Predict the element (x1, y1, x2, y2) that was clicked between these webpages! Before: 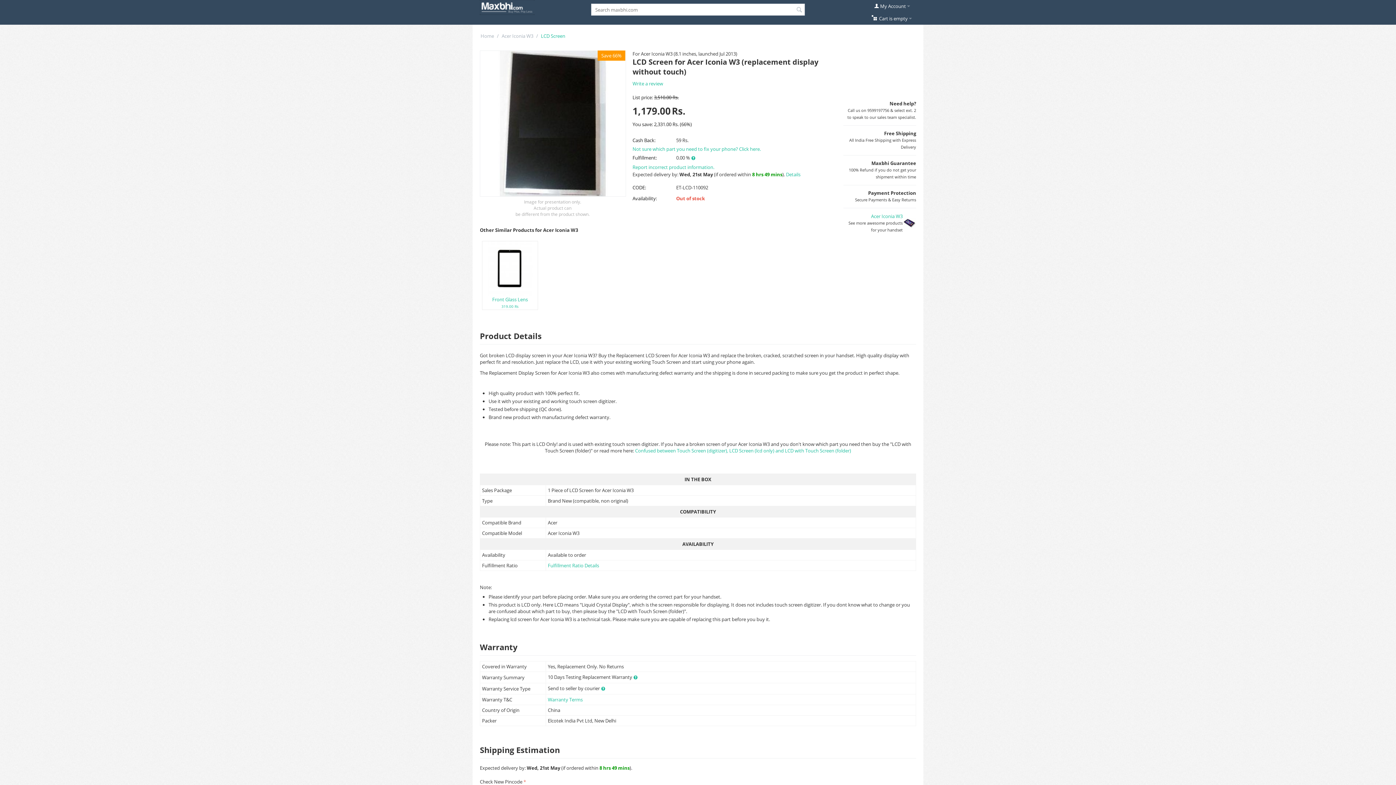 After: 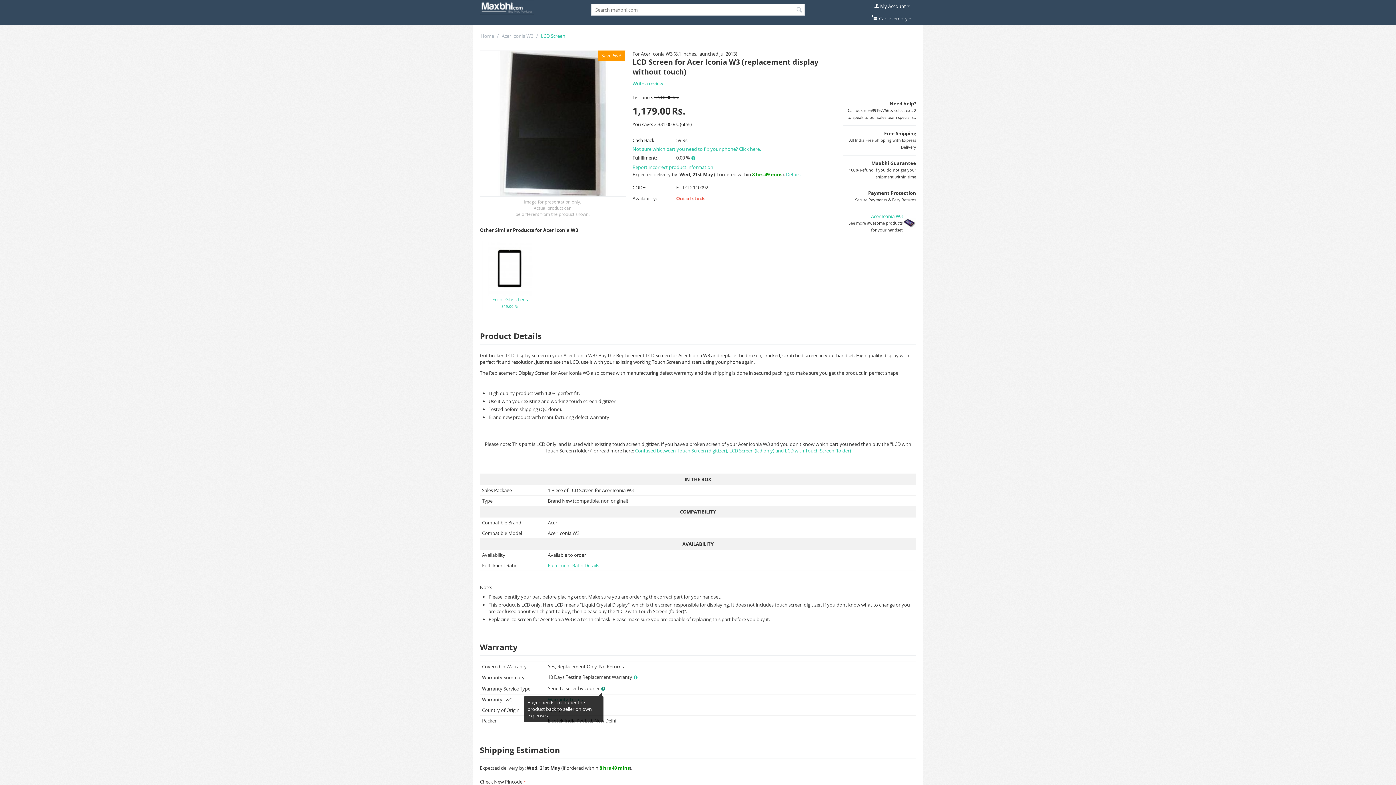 Action: bbox: (601, 686, 605, 692)